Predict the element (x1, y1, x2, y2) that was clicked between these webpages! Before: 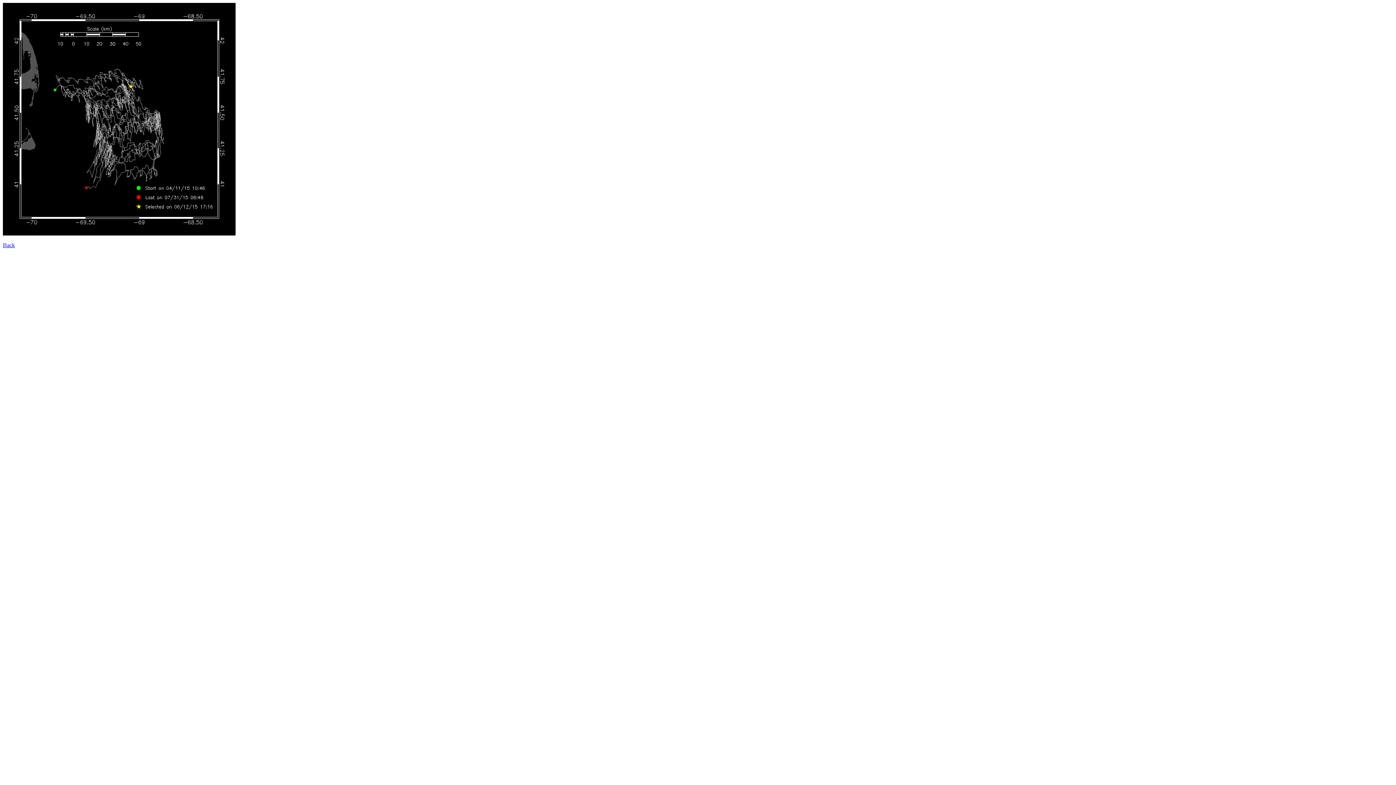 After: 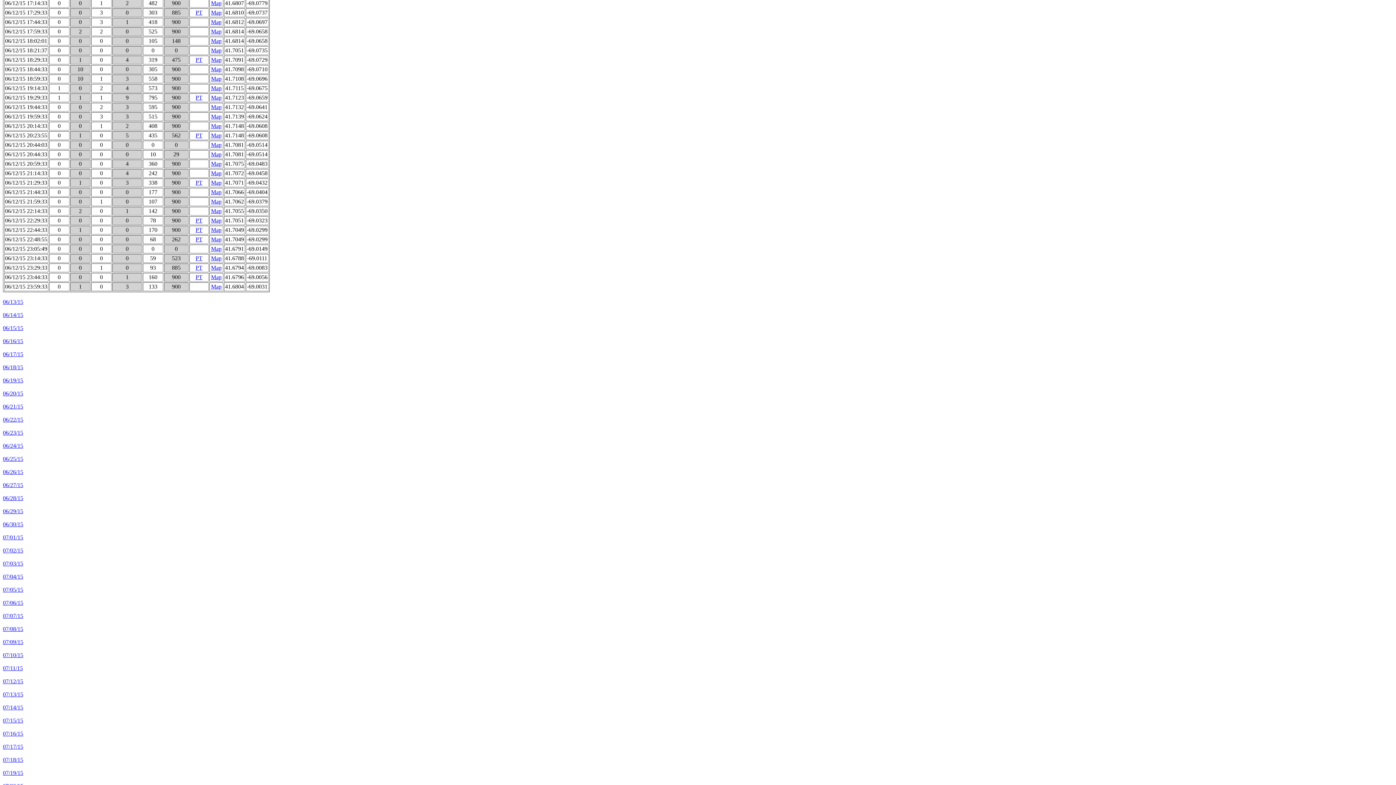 Action: label: Back bbox: (2, 242, 14, 248)